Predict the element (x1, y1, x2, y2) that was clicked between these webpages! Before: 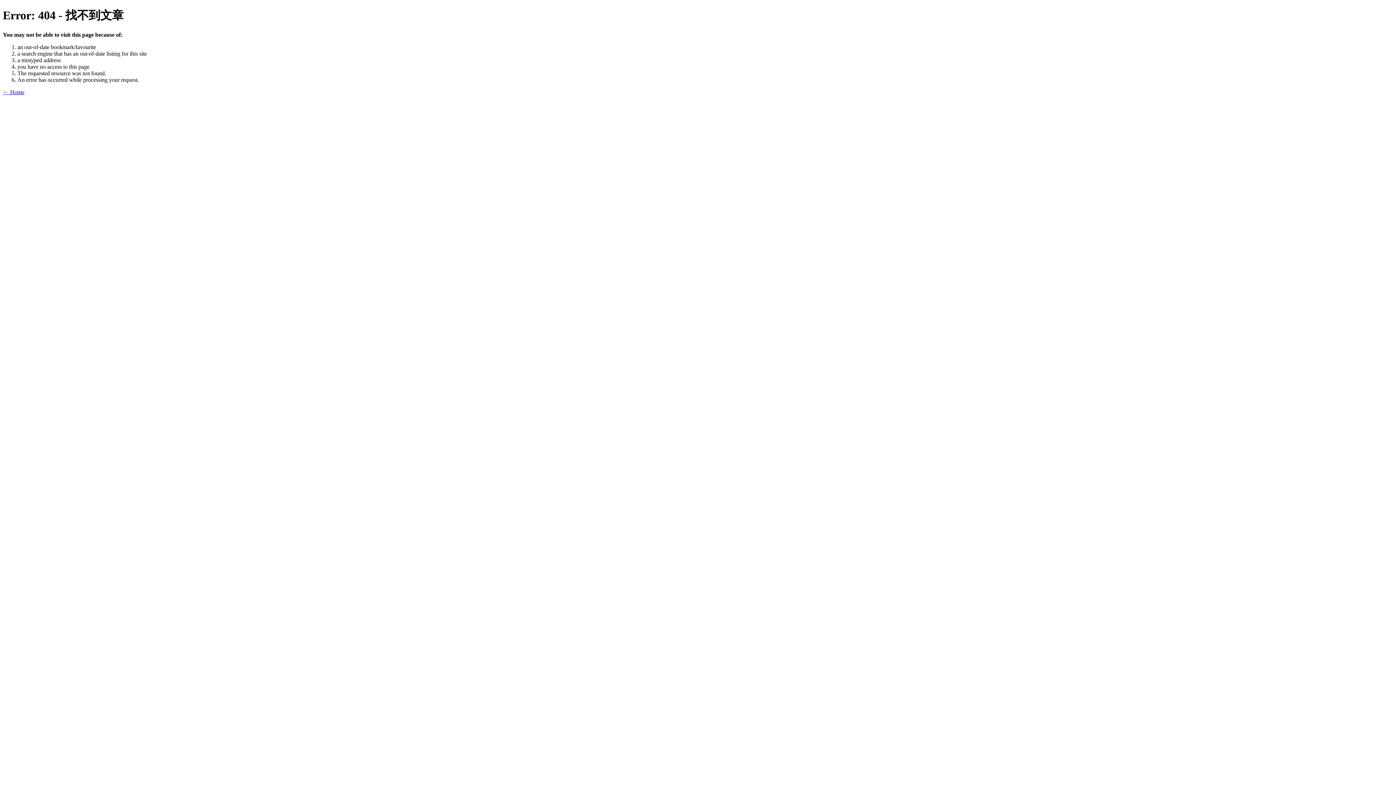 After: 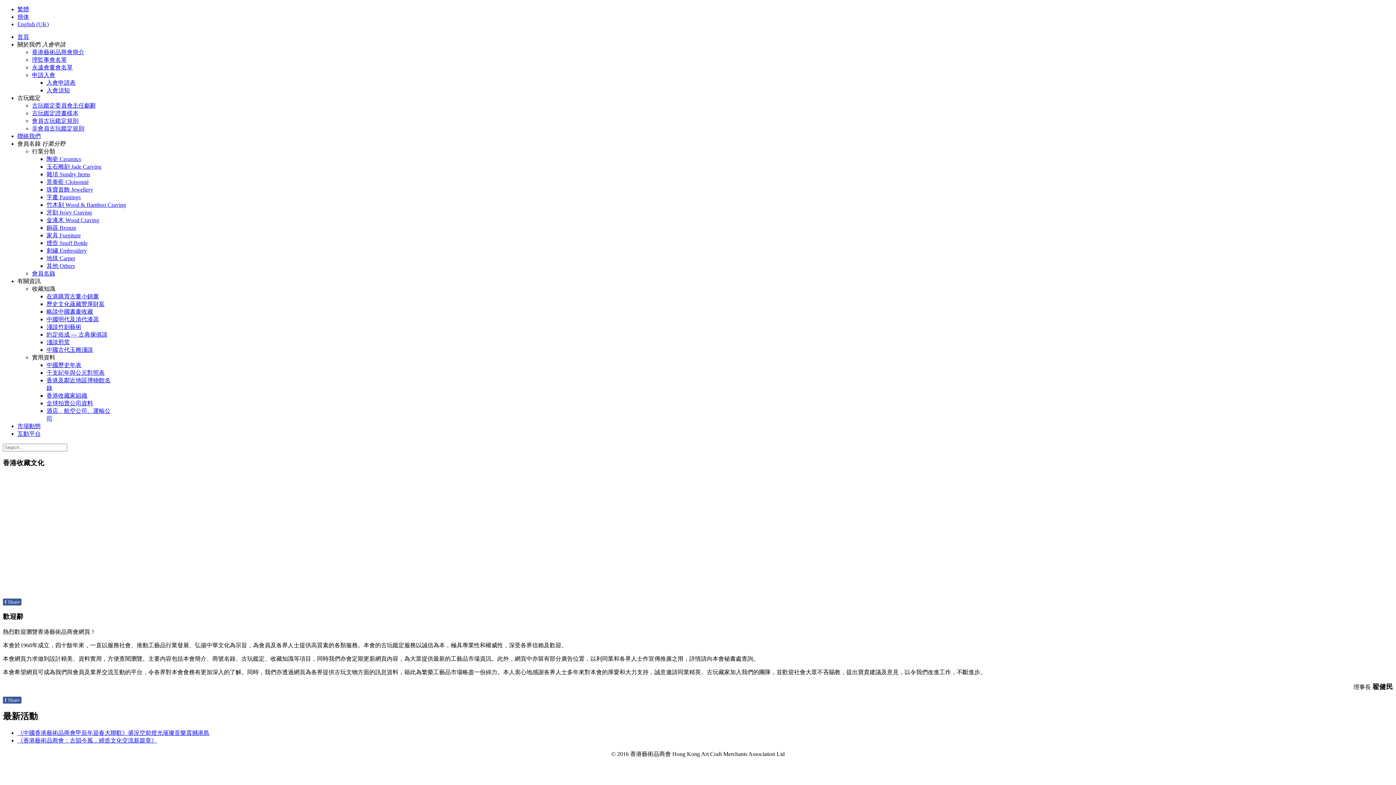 Action: bbox: (2, 89, 24, 95) label: ← Home